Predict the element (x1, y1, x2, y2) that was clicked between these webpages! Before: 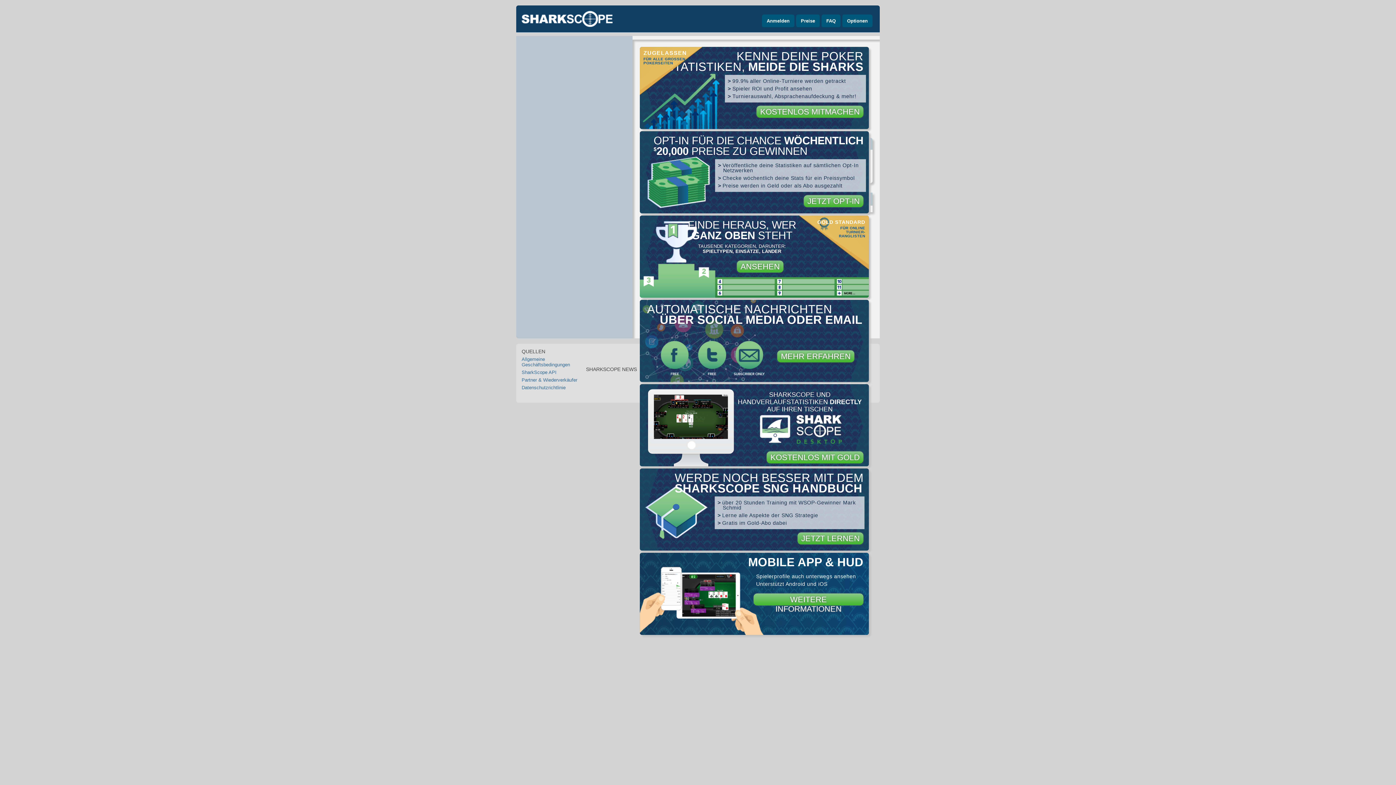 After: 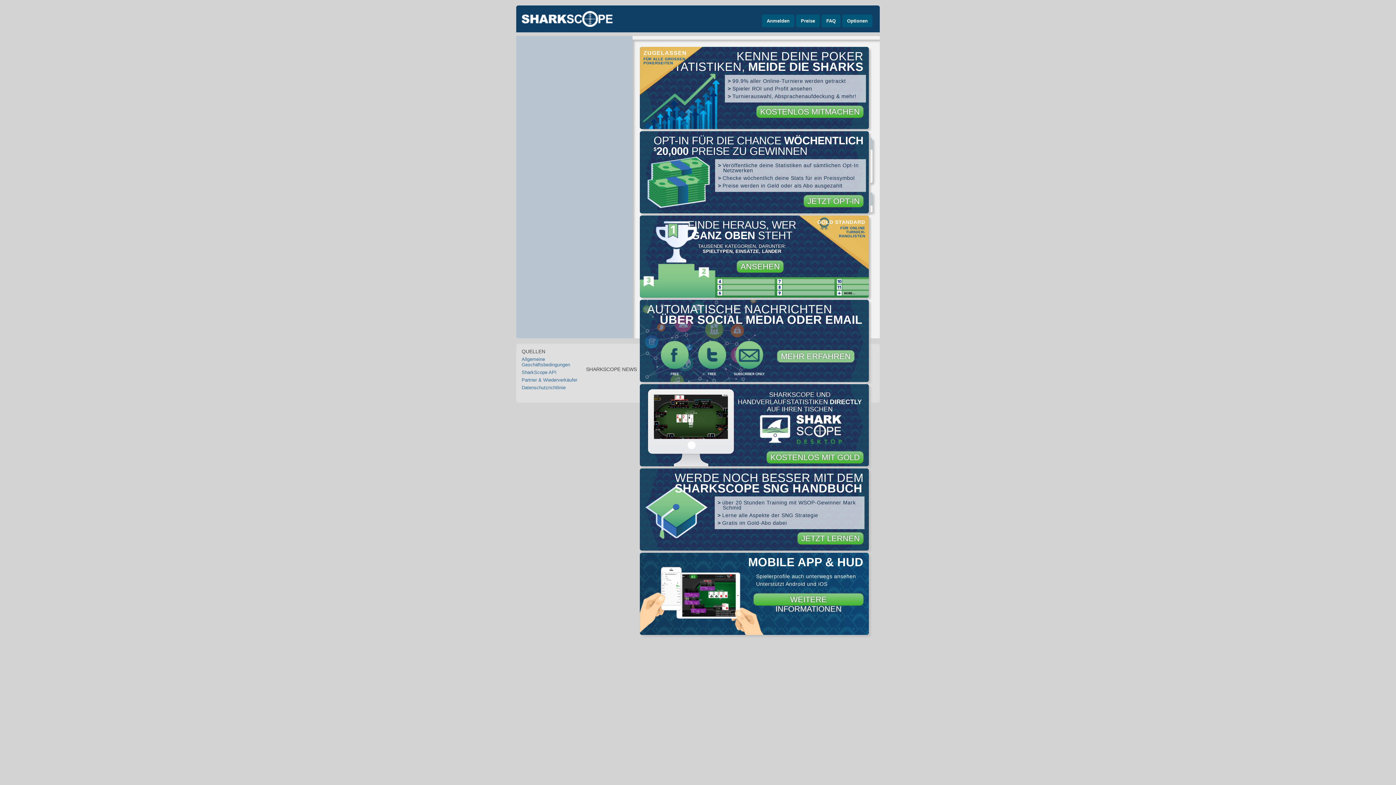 Action: label: MEHR ERFAHREN bbox: (781, 351, 850, 361)